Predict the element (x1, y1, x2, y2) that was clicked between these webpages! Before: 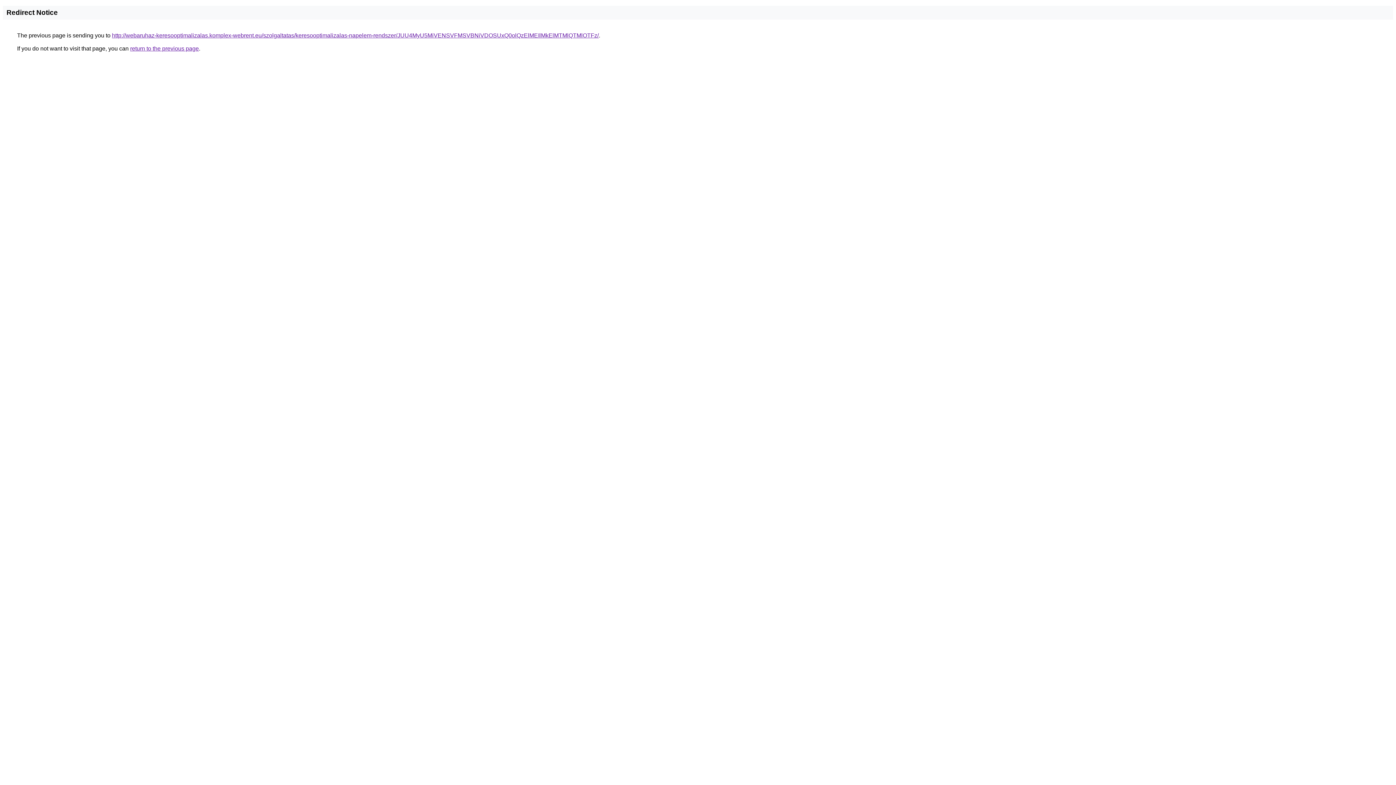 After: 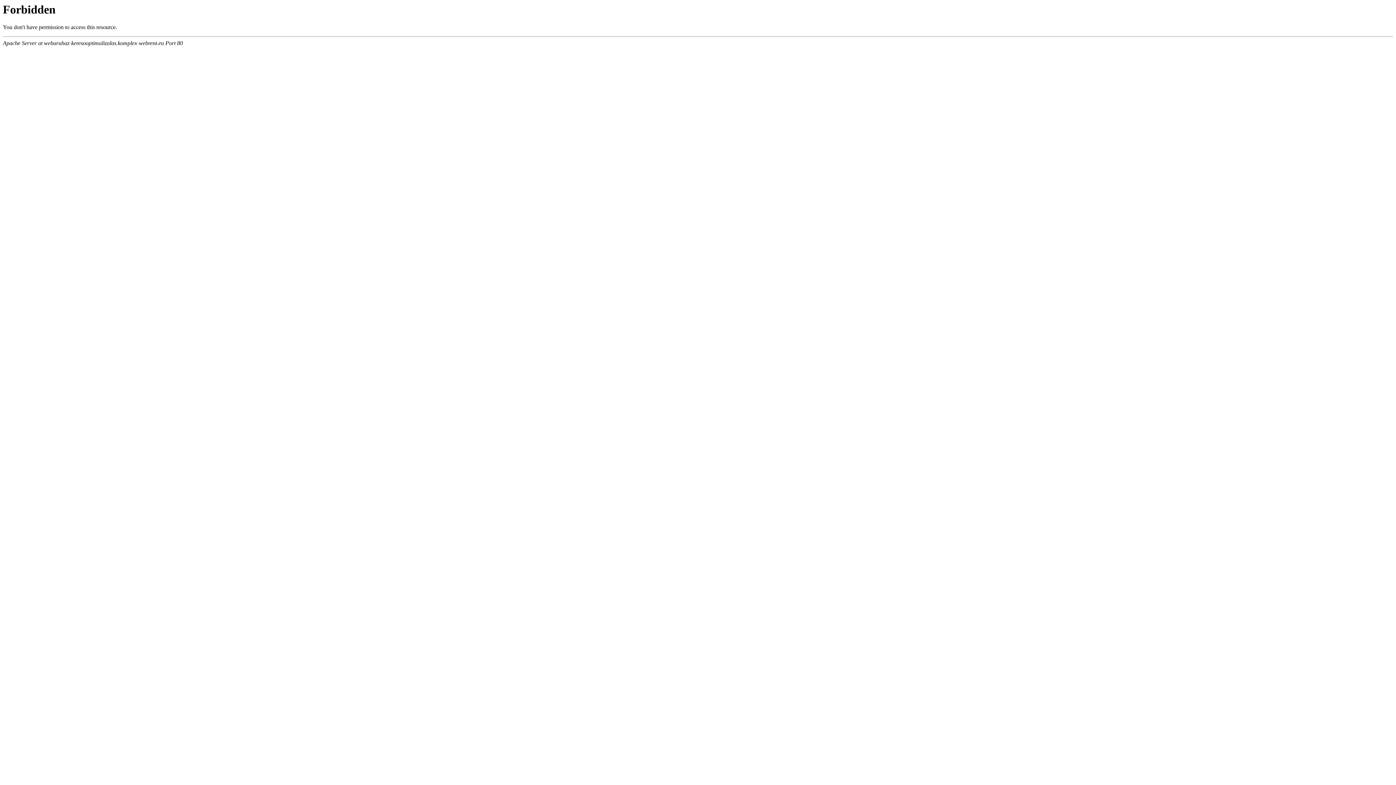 Action: bbox: (112, 32, 598, 38) label: http://webaruhaz-keresooptimalizalas.komplex-webrent.eu/szolgaltatas/keresooptimalizalas-napelem-rendszer/JUU4MyU5MiVENSVFMSVBNiVDOSUxQ0olQzElMEIlMkElMTMlQTMlOTFz/